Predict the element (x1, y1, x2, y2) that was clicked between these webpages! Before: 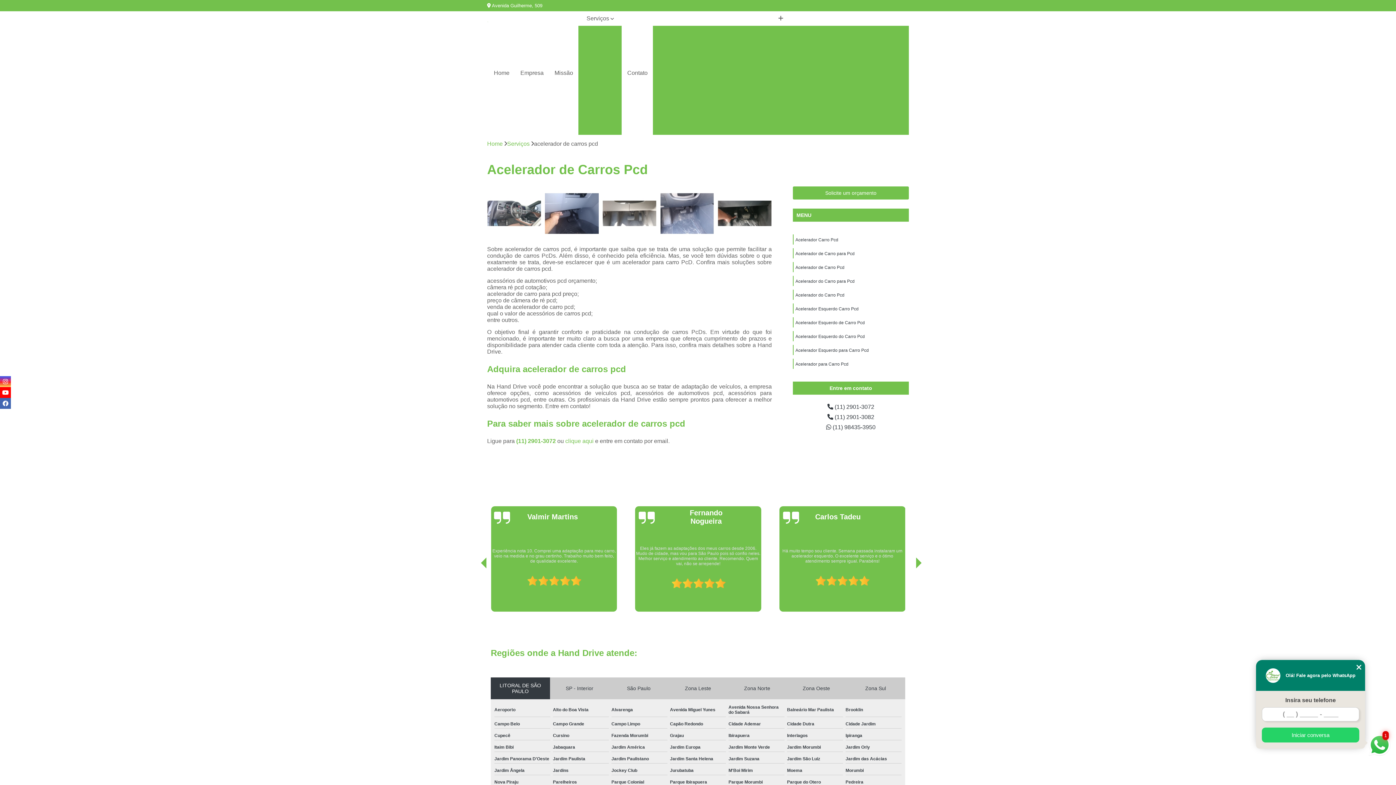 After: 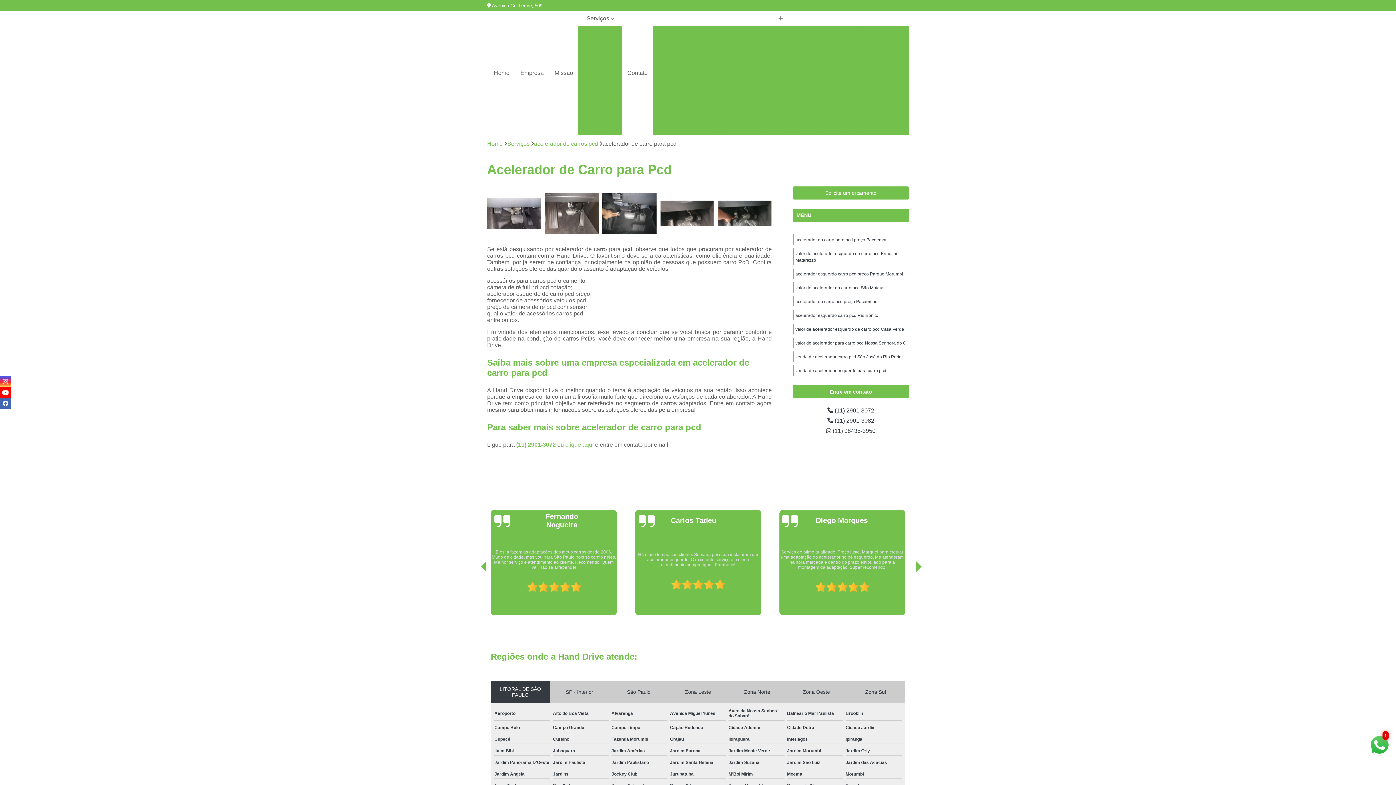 Action: label: Acelerador de Carro para Pcd bbox: (734, 25, 820, 38)